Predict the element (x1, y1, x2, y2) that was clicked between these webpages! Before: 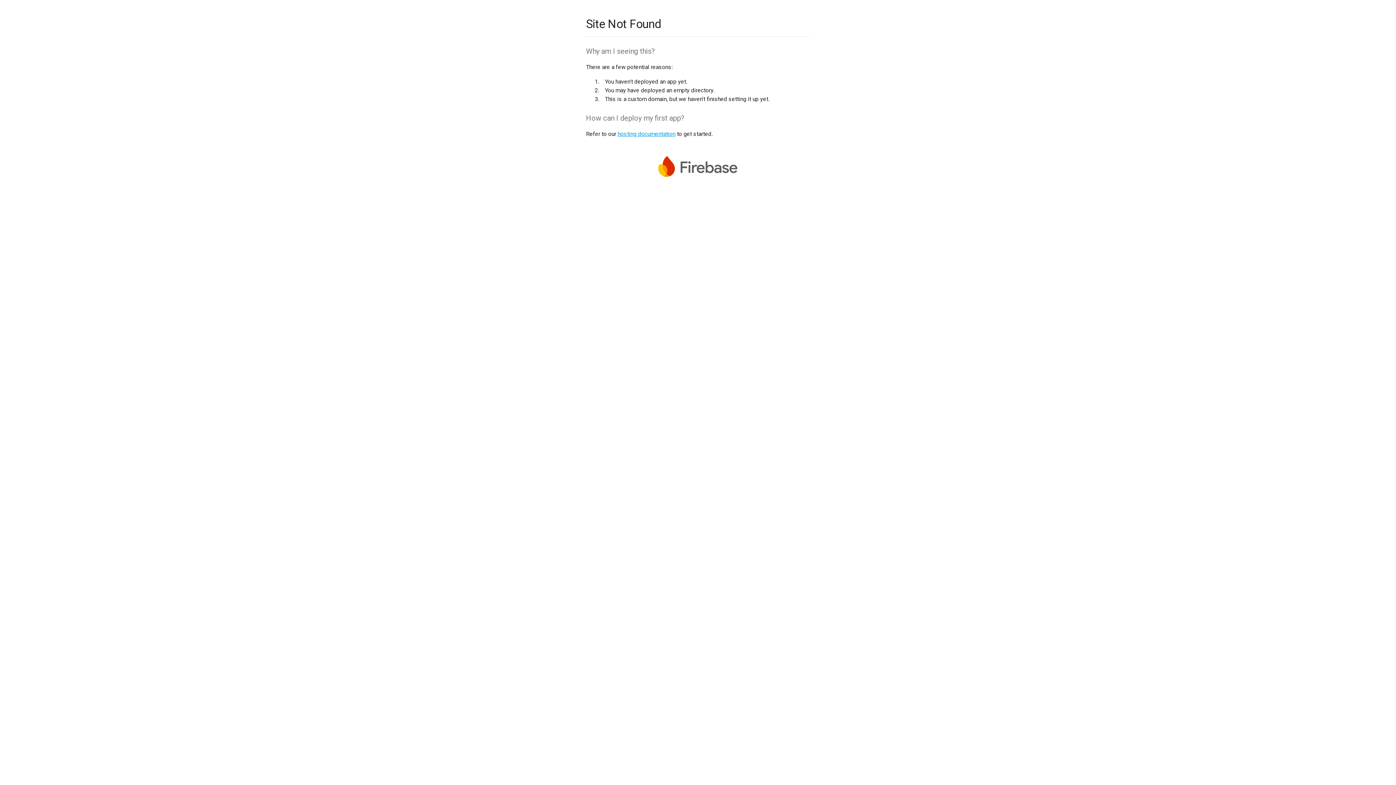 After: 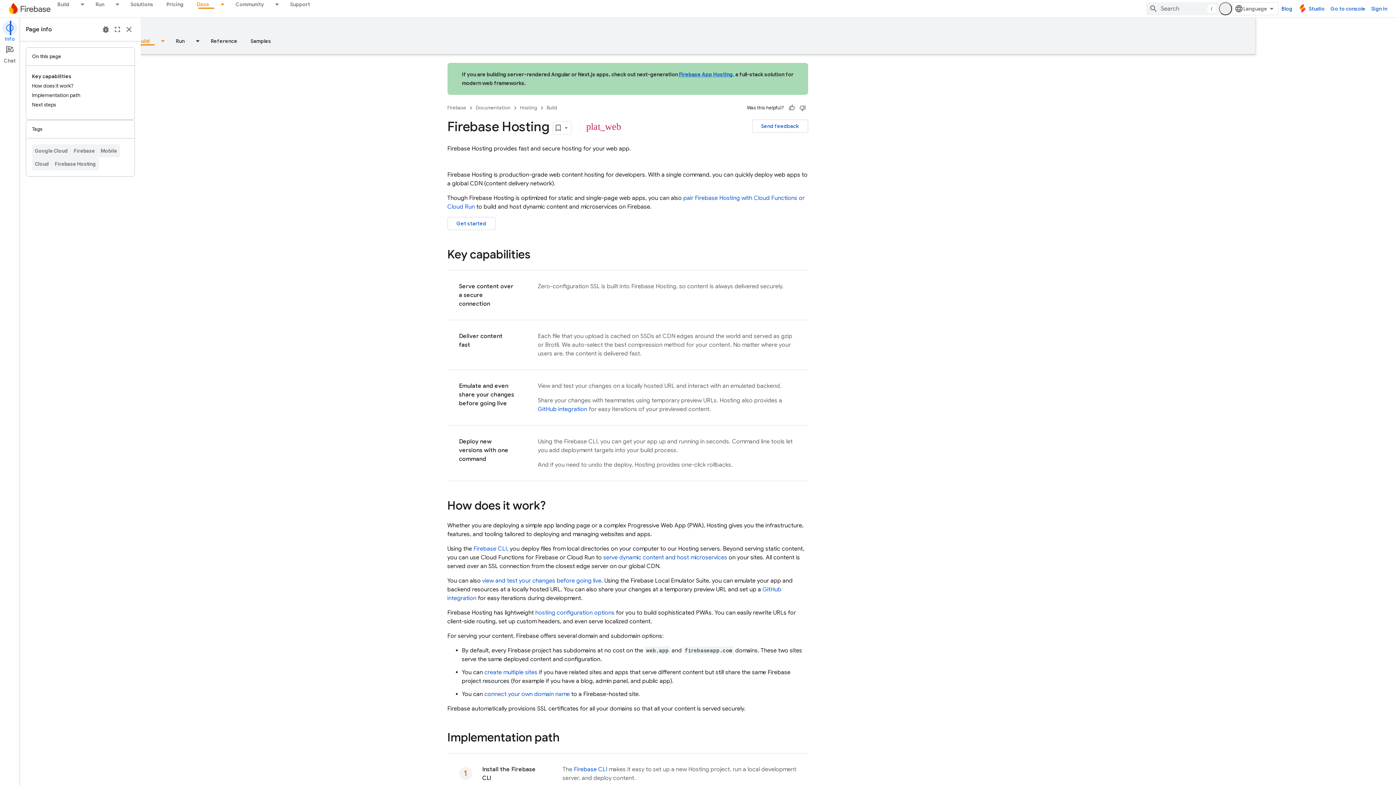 Action: label: hosting documentation bbox: (617, 130, 675, 137)